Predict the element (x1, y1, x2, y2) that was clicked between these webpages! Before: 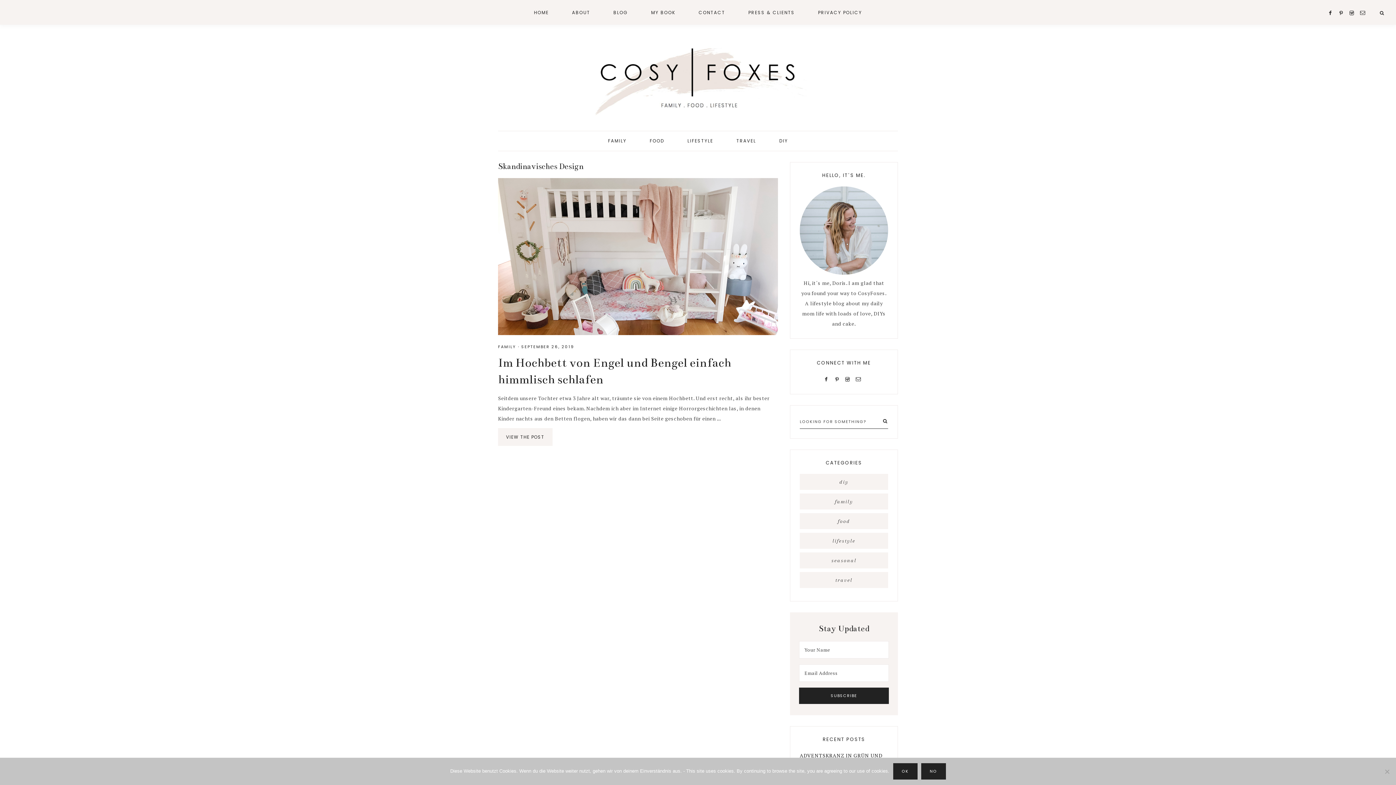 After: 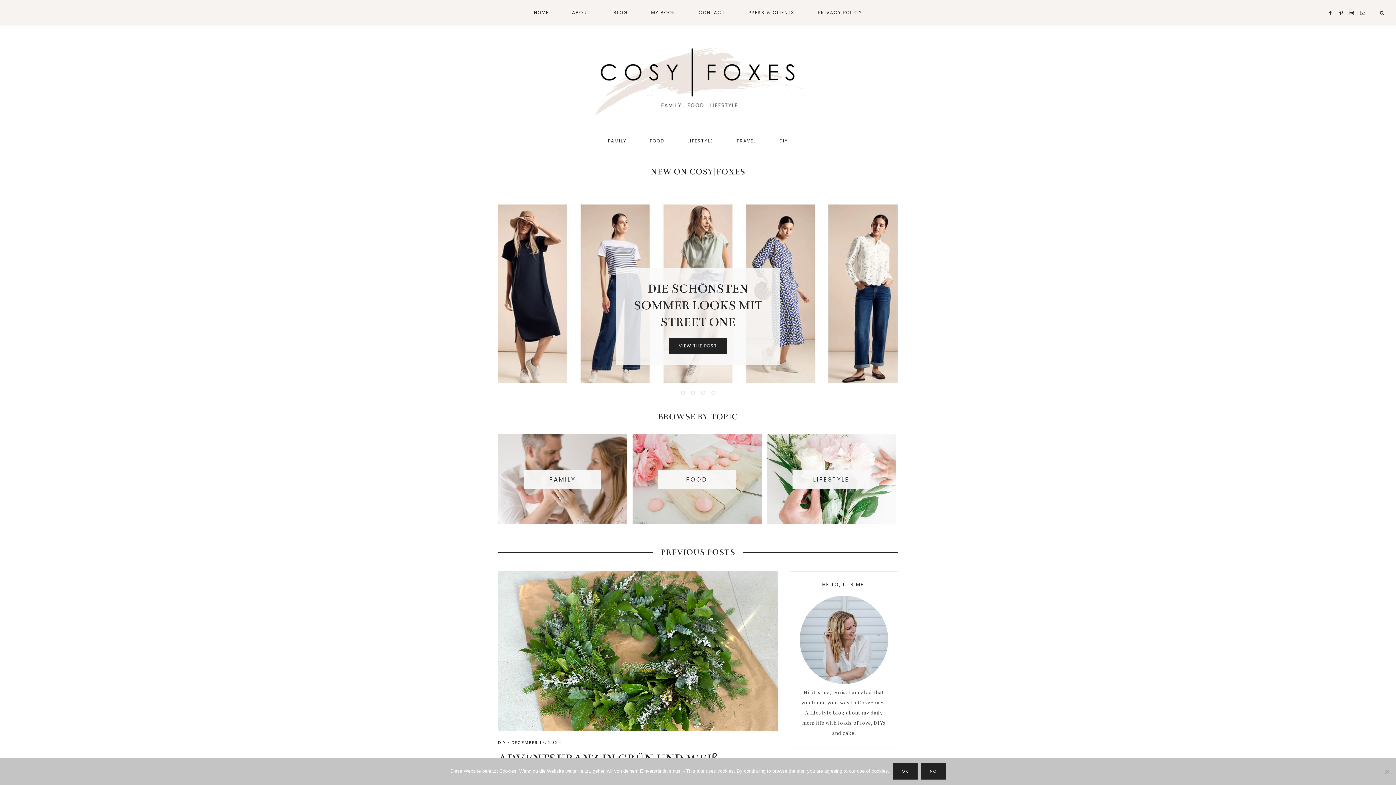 Action: bbox: (0, 42, 1396, 115) label: COSYFOXES - FAMILY. FOOD. LIFESTYLE.